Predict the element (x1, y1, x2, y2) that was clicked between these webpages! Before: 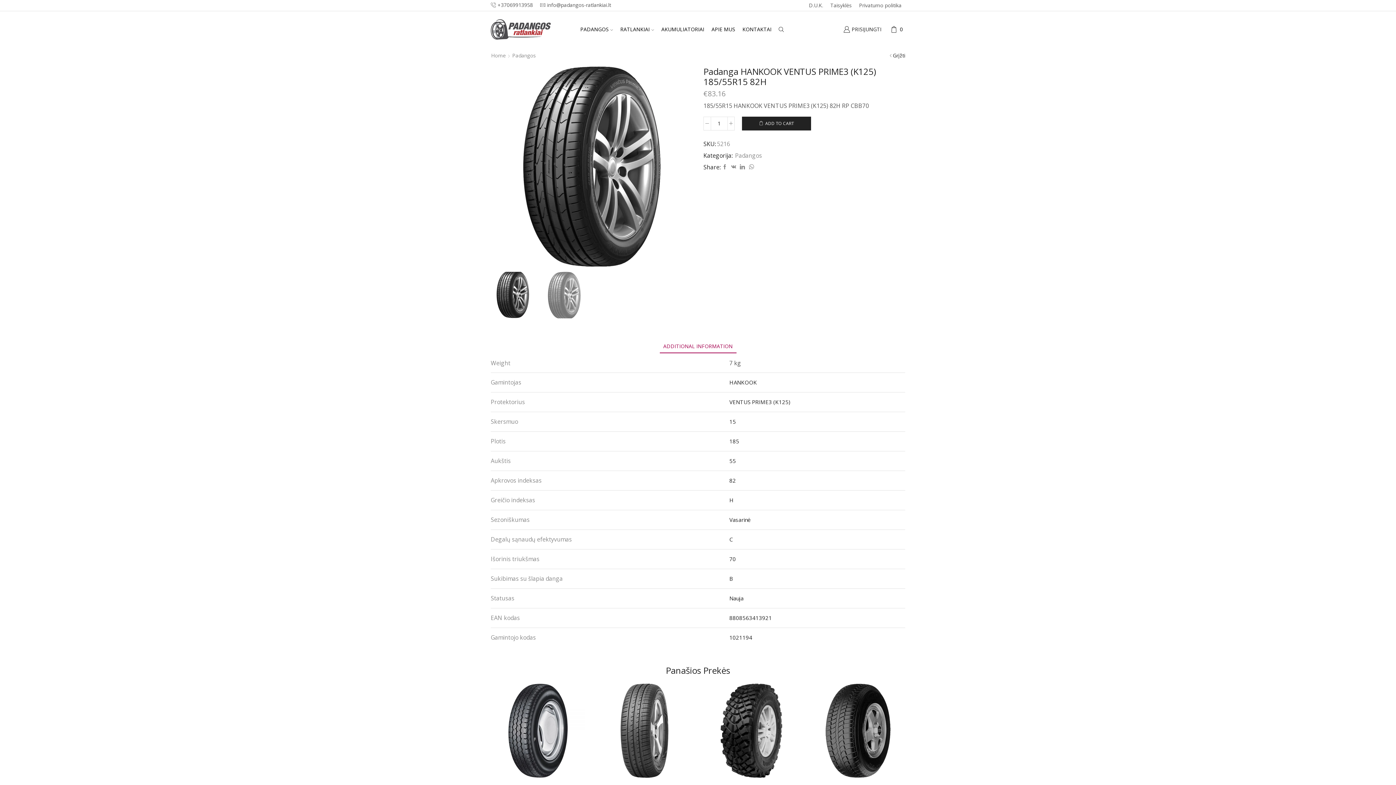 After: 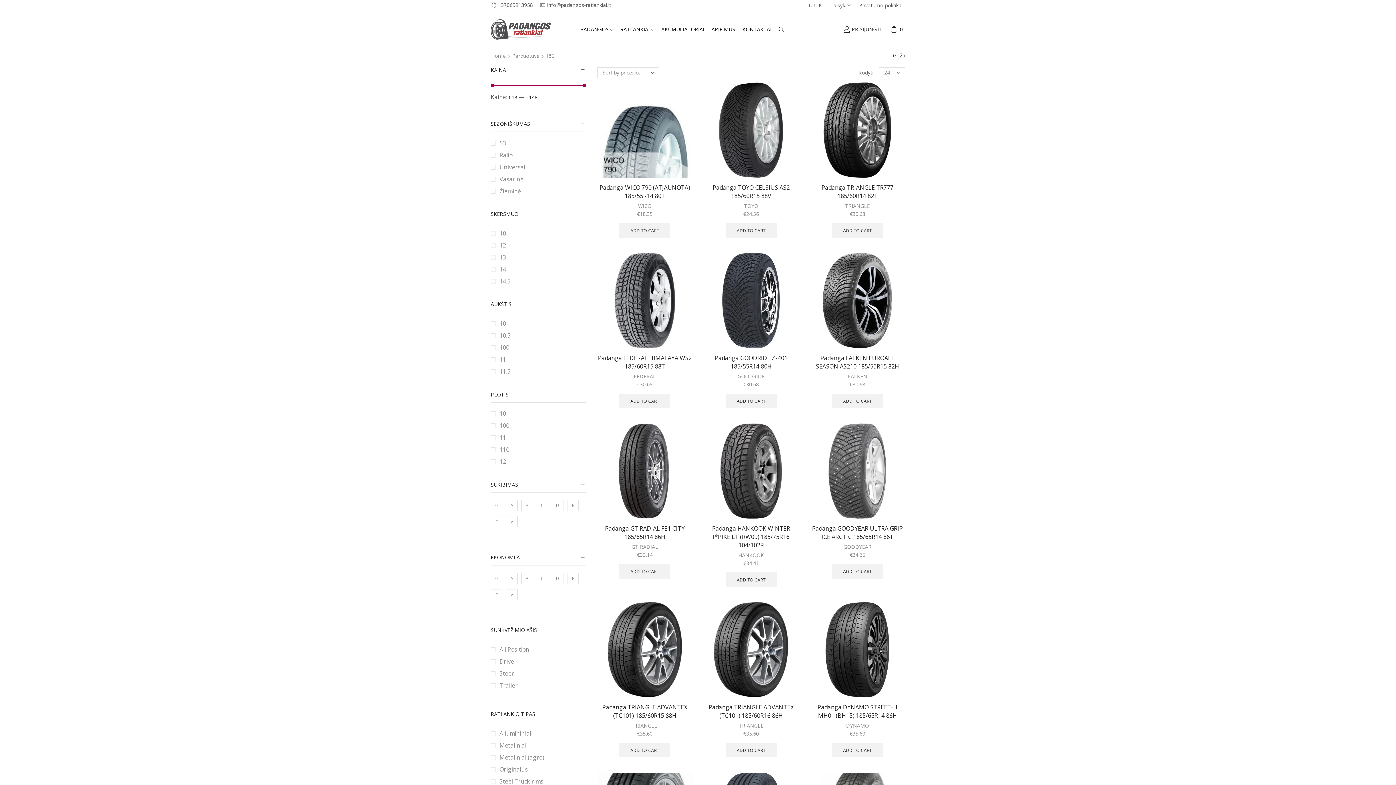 Action: label: 185 bbox: (729, 437, 739, 444)